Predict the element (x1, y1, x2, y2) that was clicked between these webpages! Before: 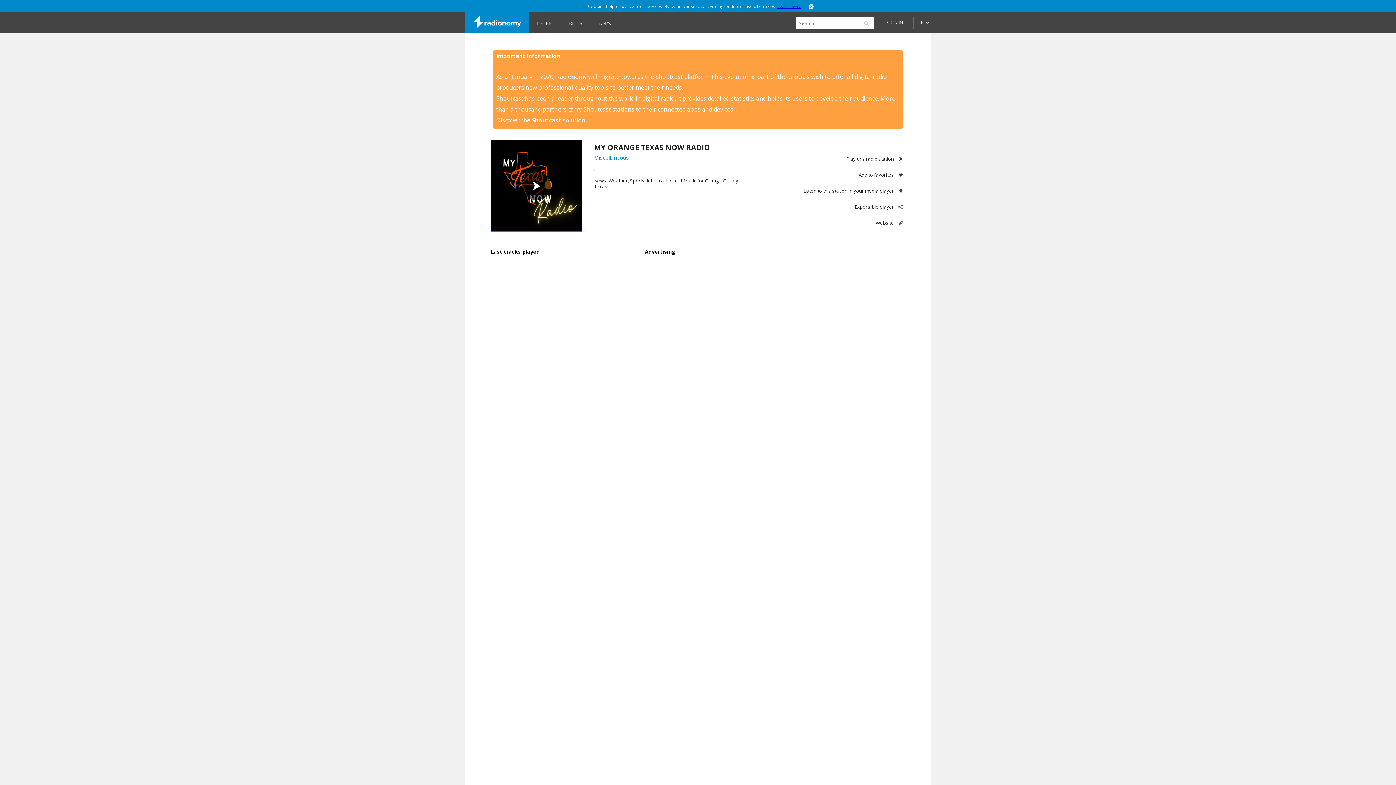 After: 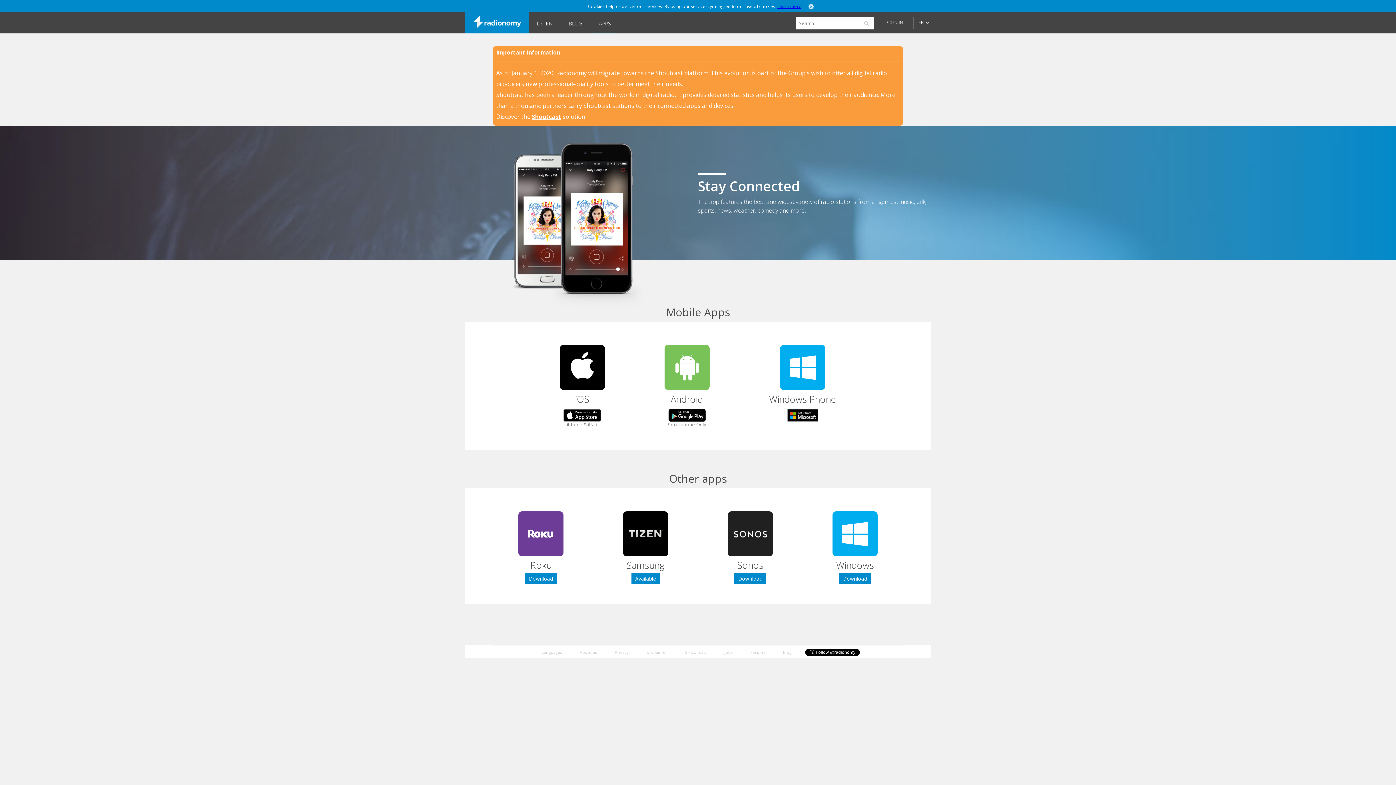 Action: label: APPS bbox: (591, 12, 618, 32)